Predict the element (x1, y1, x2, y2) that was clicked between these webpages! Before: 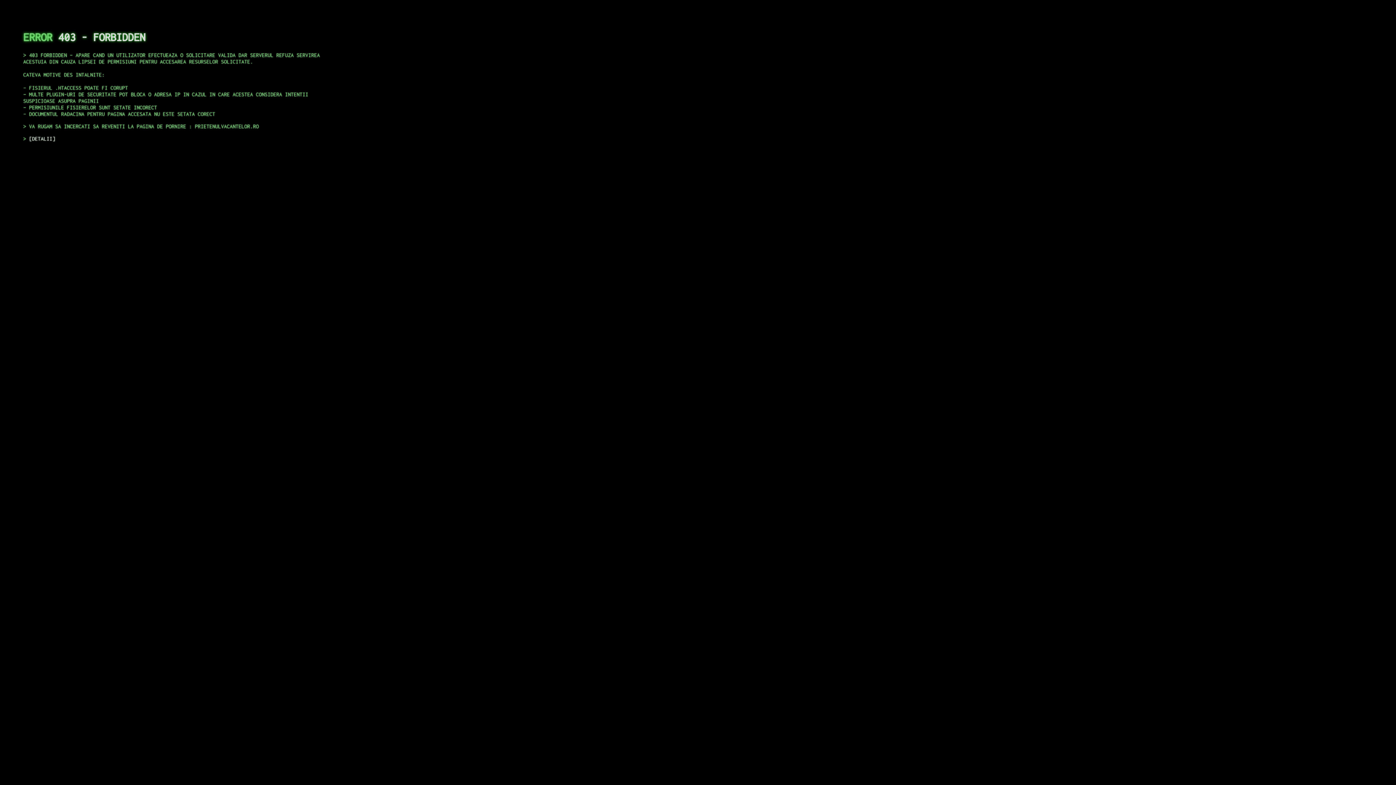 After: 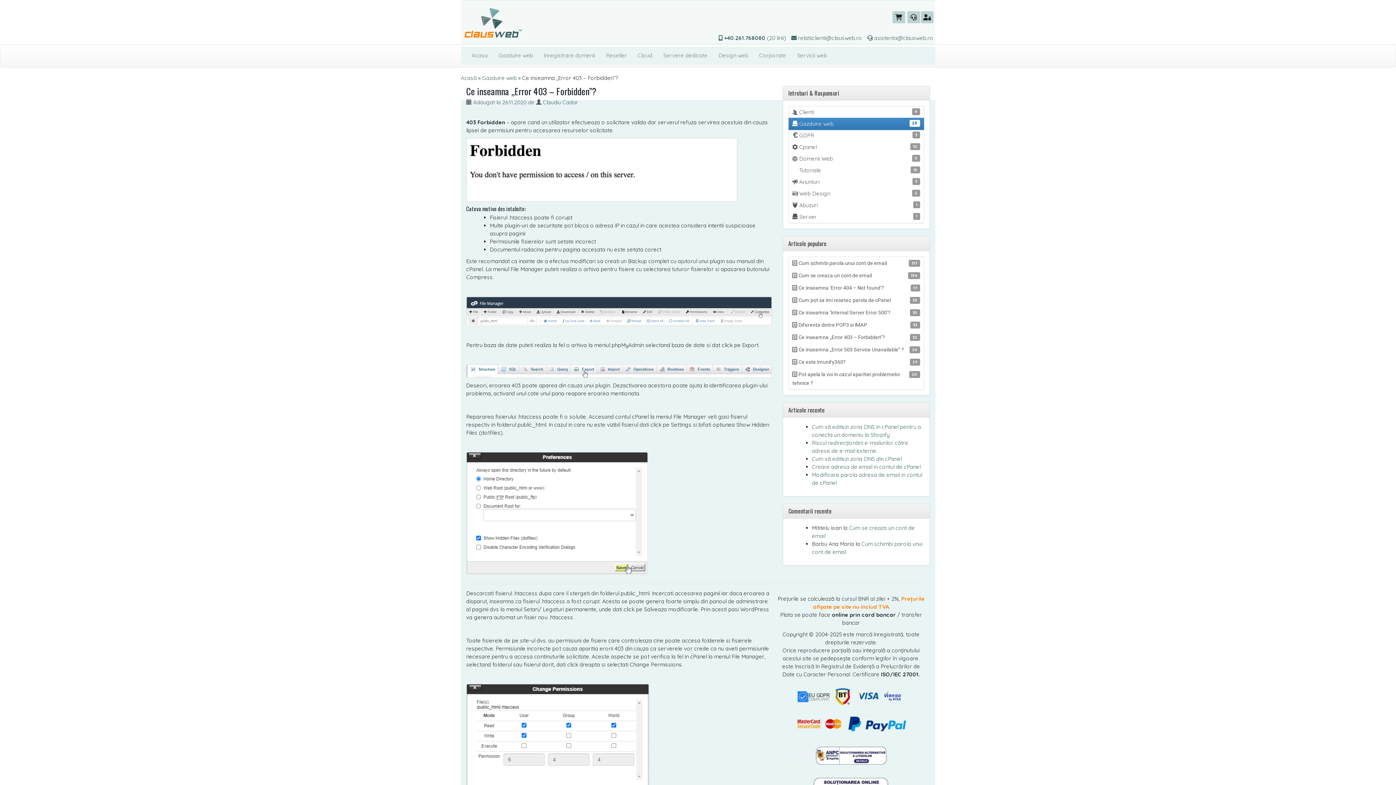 Action: label: DETALII bbox: (29, 135, 55, 141)